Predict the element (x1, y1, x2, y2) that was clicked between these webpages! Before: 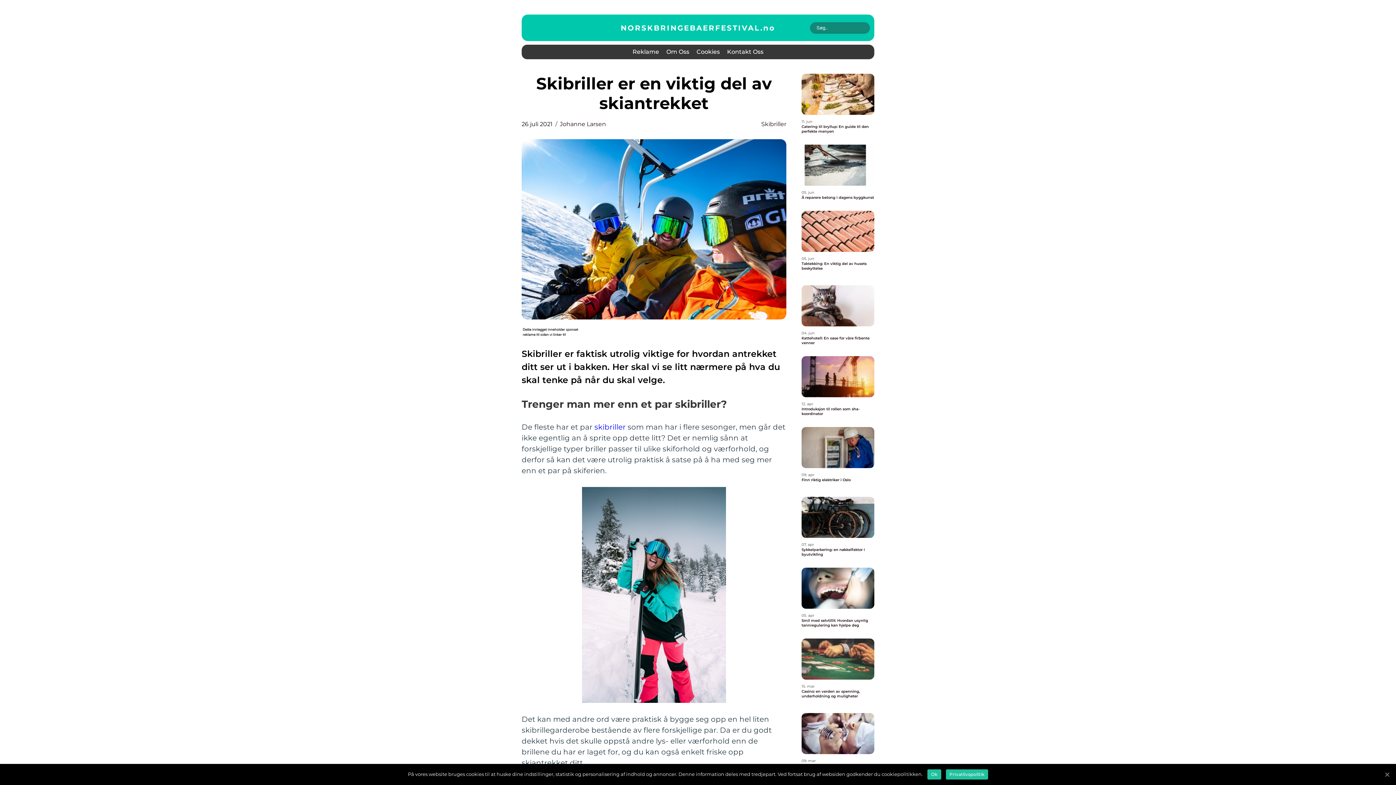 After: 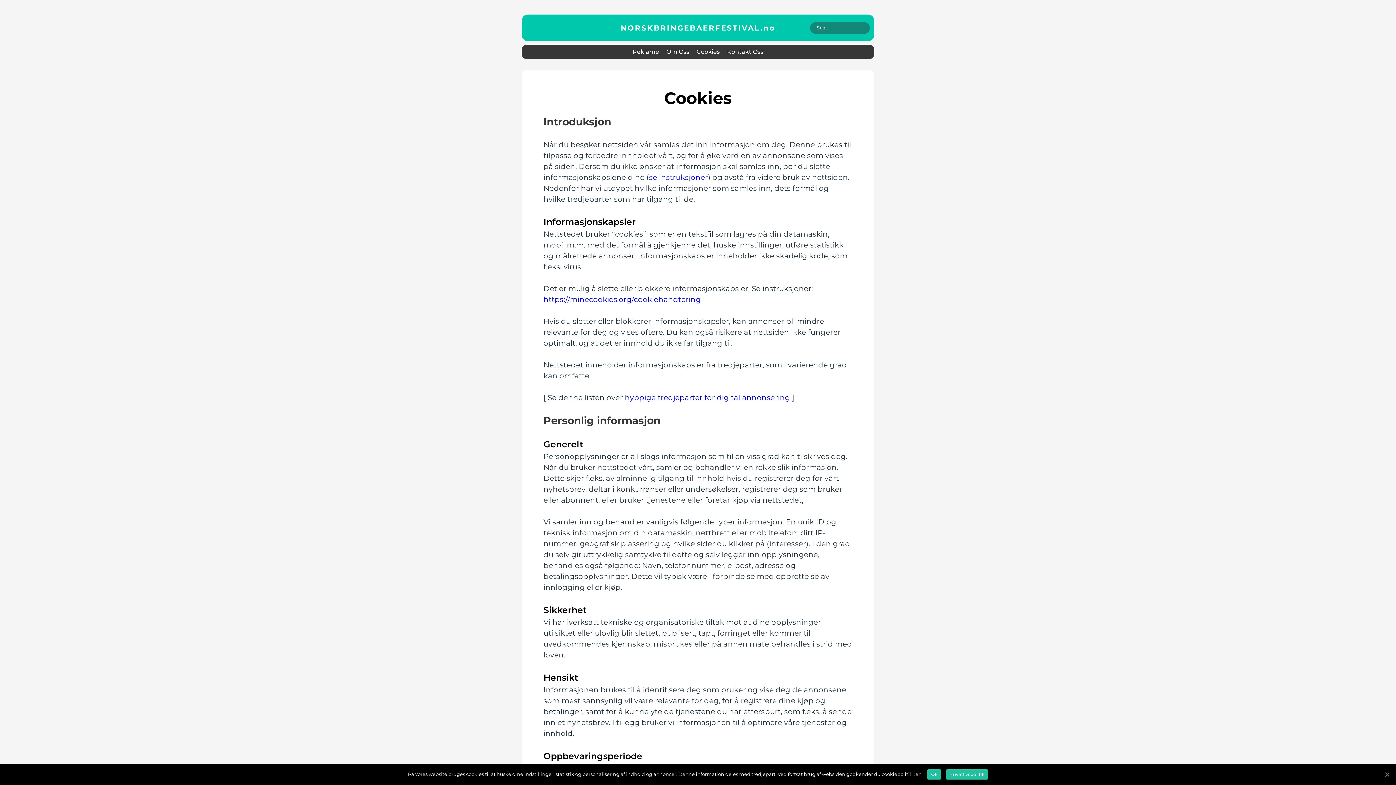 Action: bbox: (696, 48, 720, 55) label: Cookies